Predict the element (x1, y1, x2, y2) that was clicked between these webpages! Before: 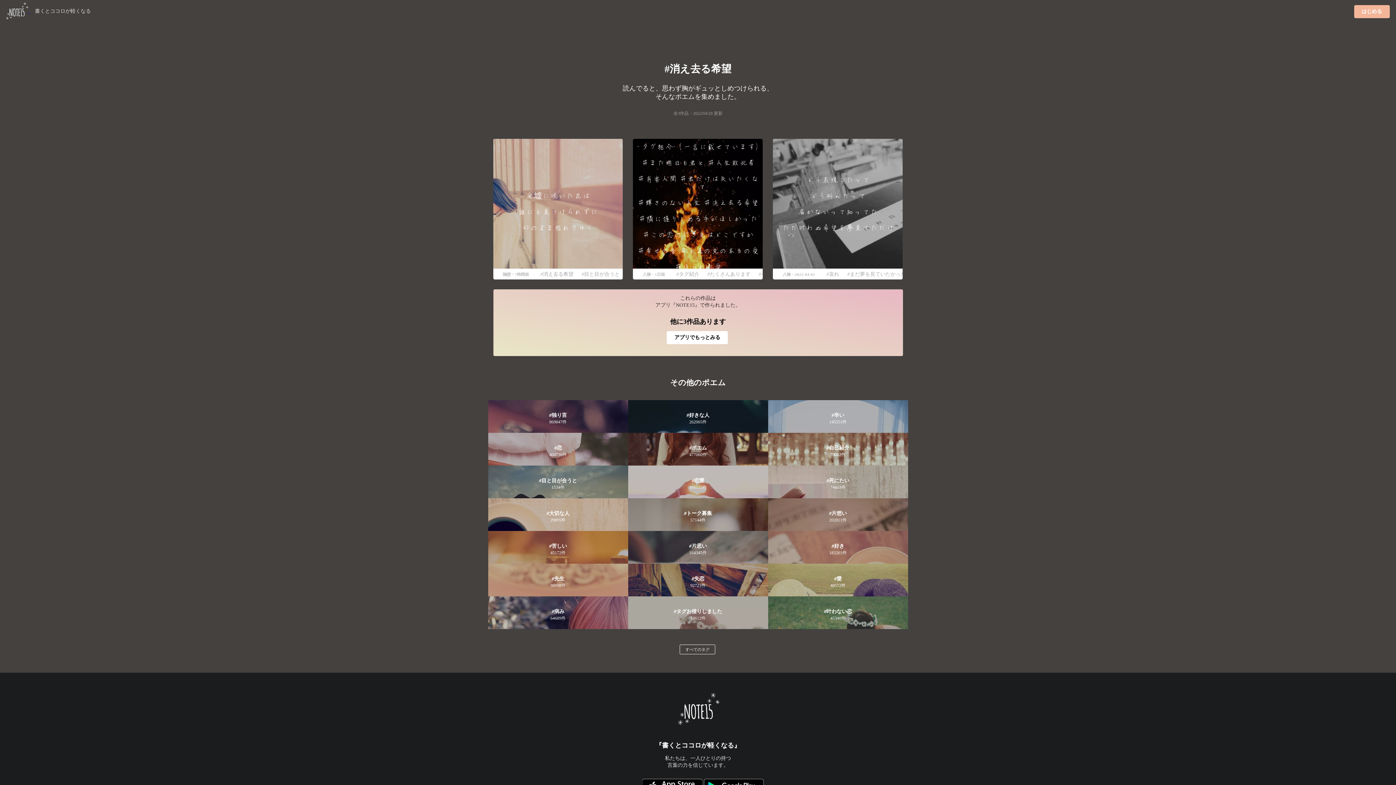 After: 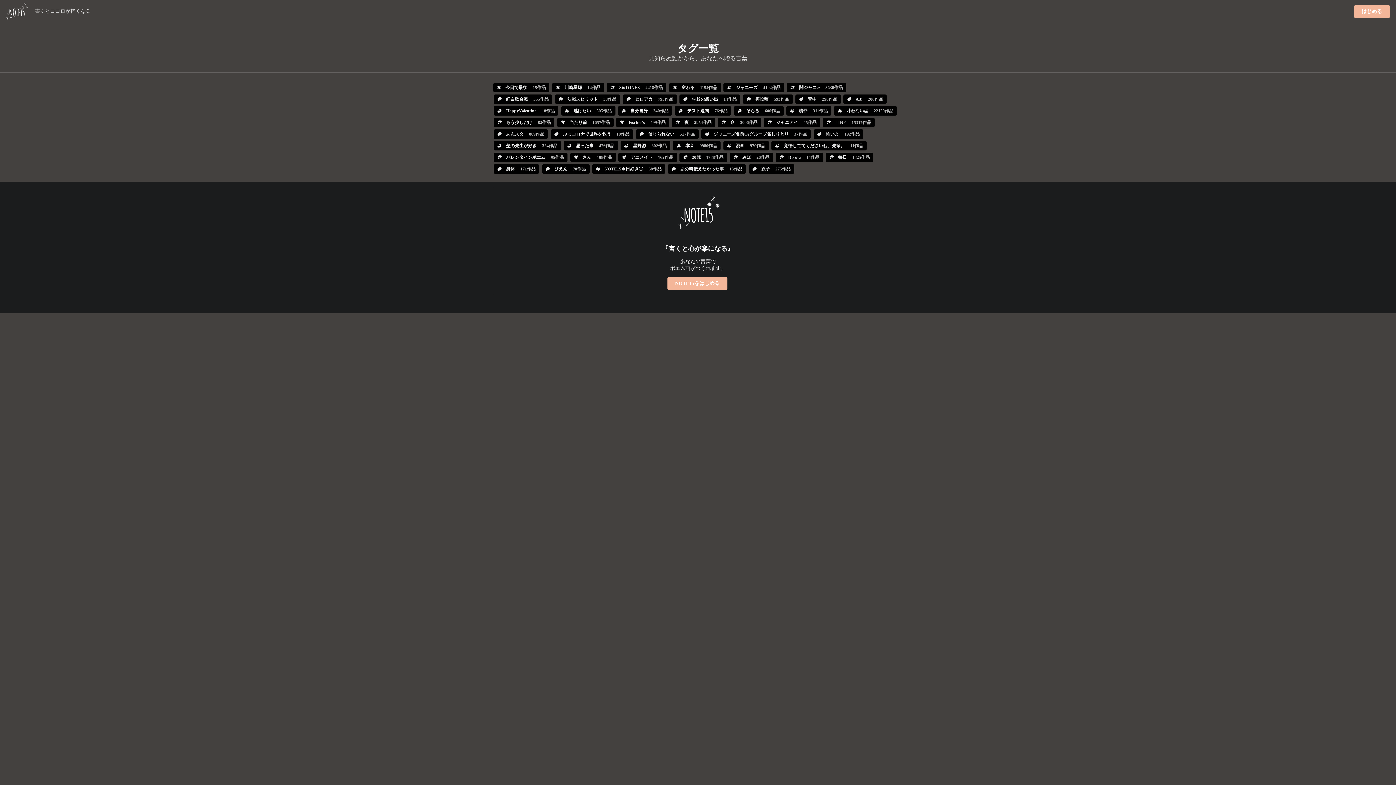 Action: bbox: (679, 644, 715, 655) label: すべてのタグ